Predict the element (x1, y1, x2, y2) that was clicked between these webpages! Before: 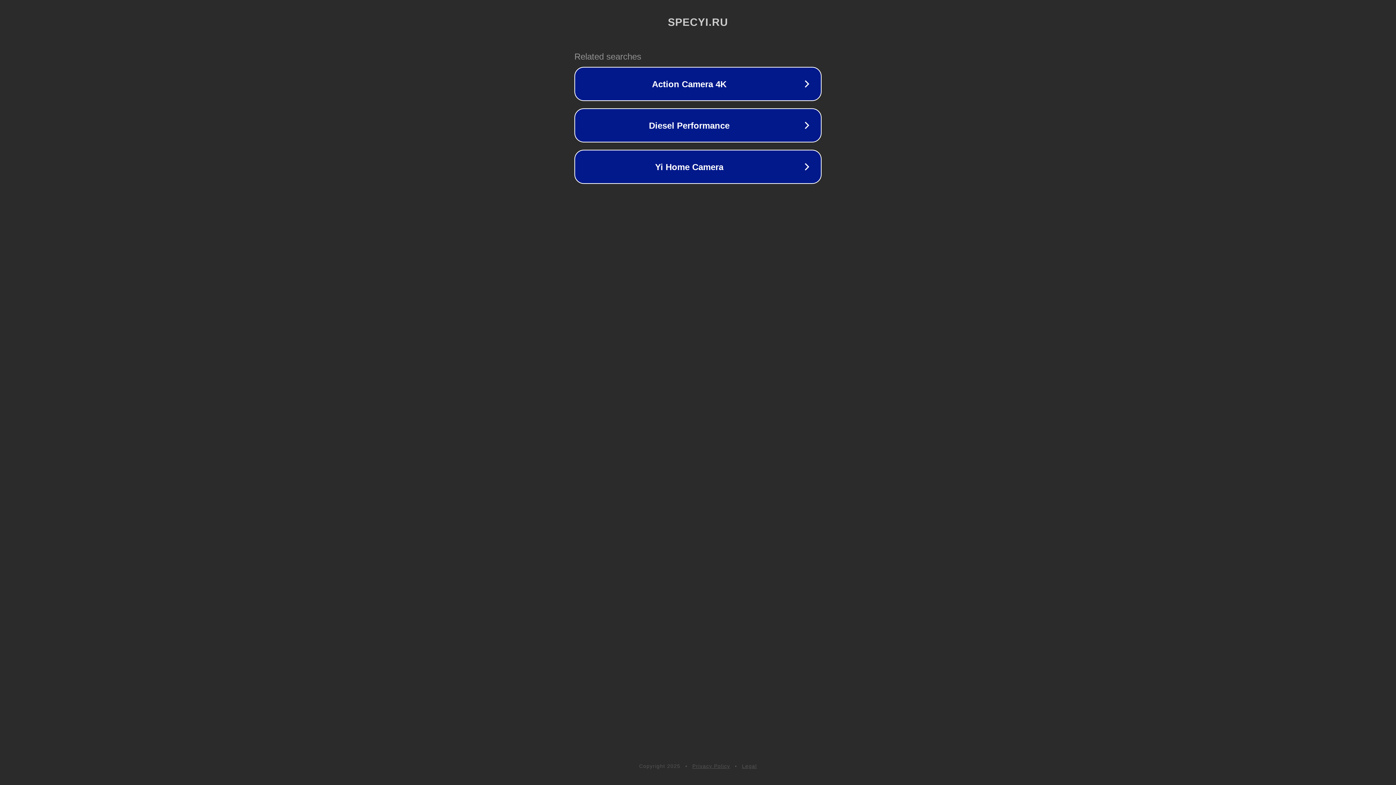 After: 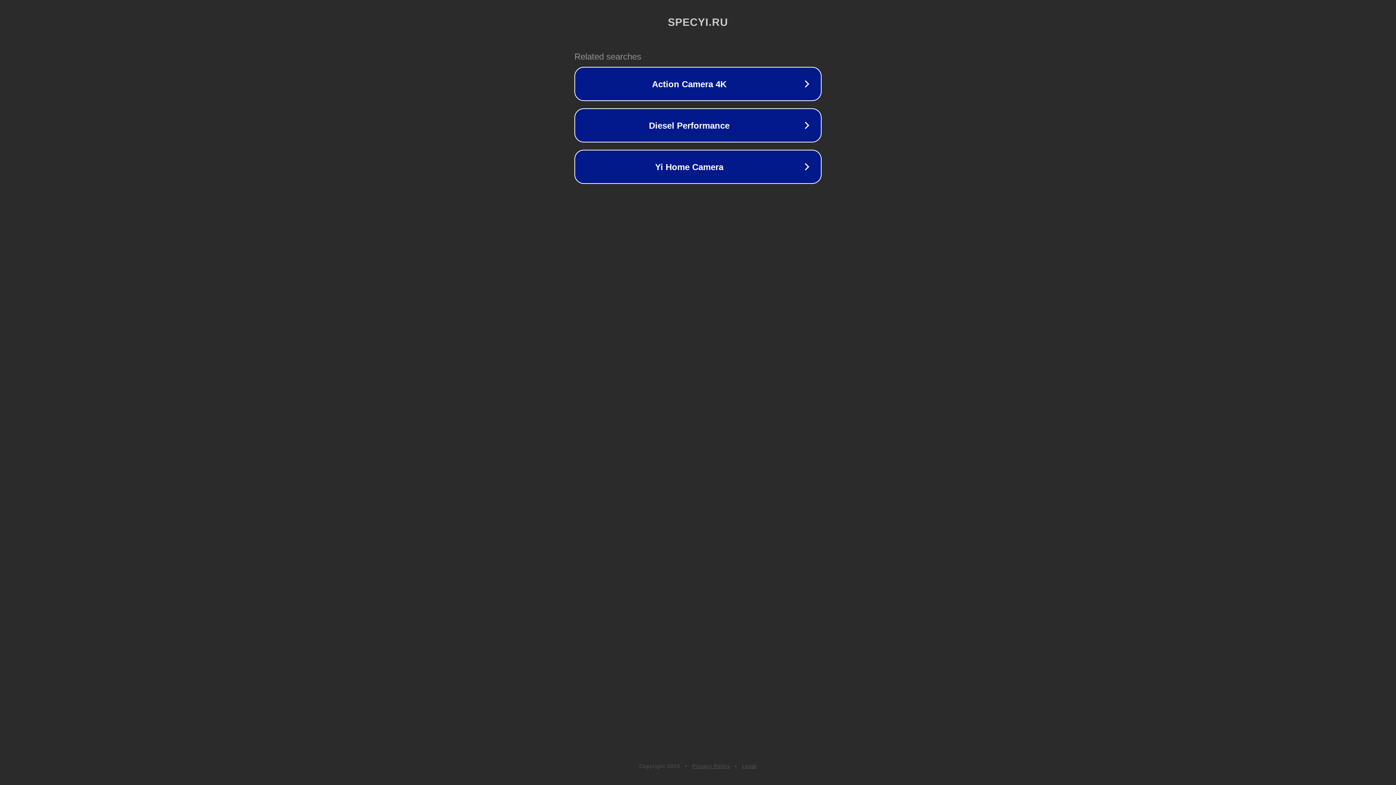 Action: label: Legal bbox: (742, 763, 757, 769)